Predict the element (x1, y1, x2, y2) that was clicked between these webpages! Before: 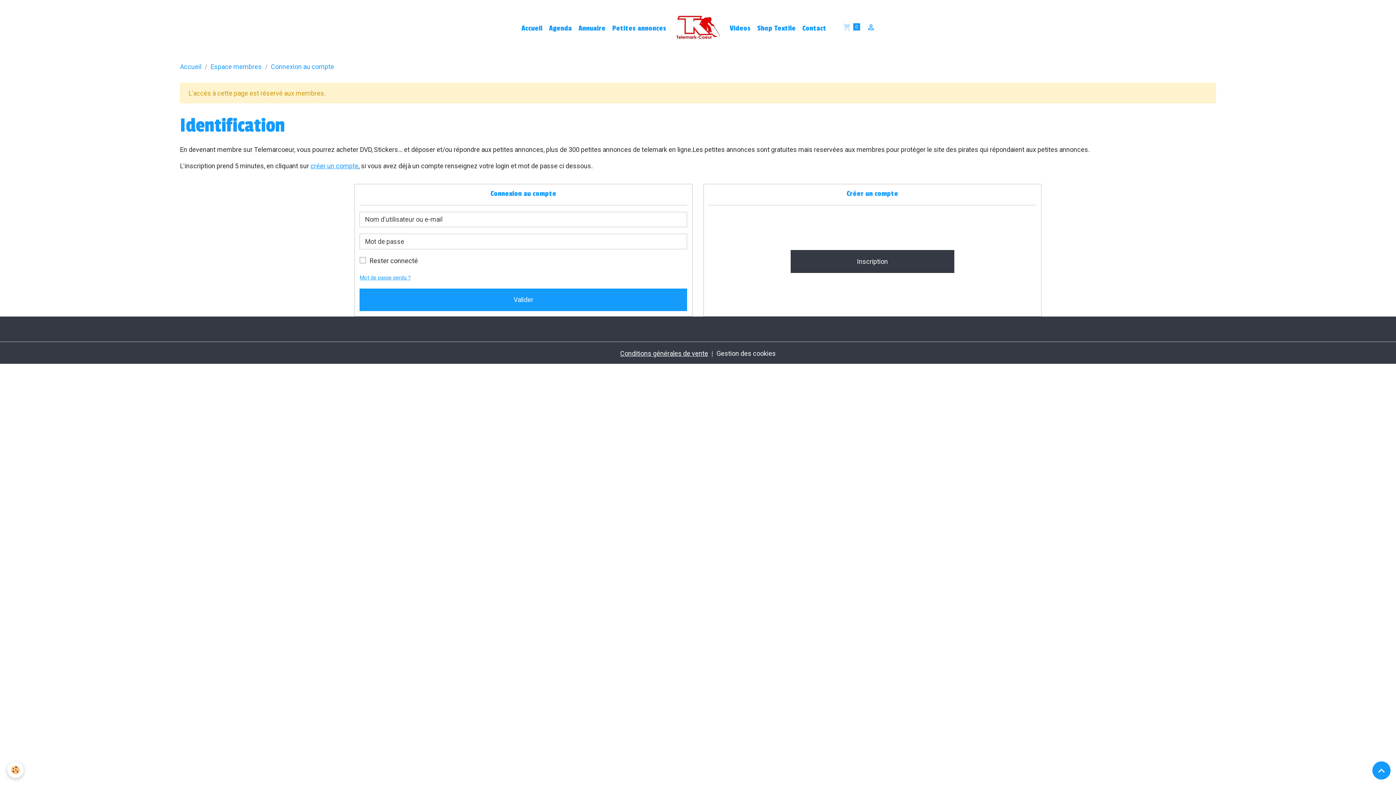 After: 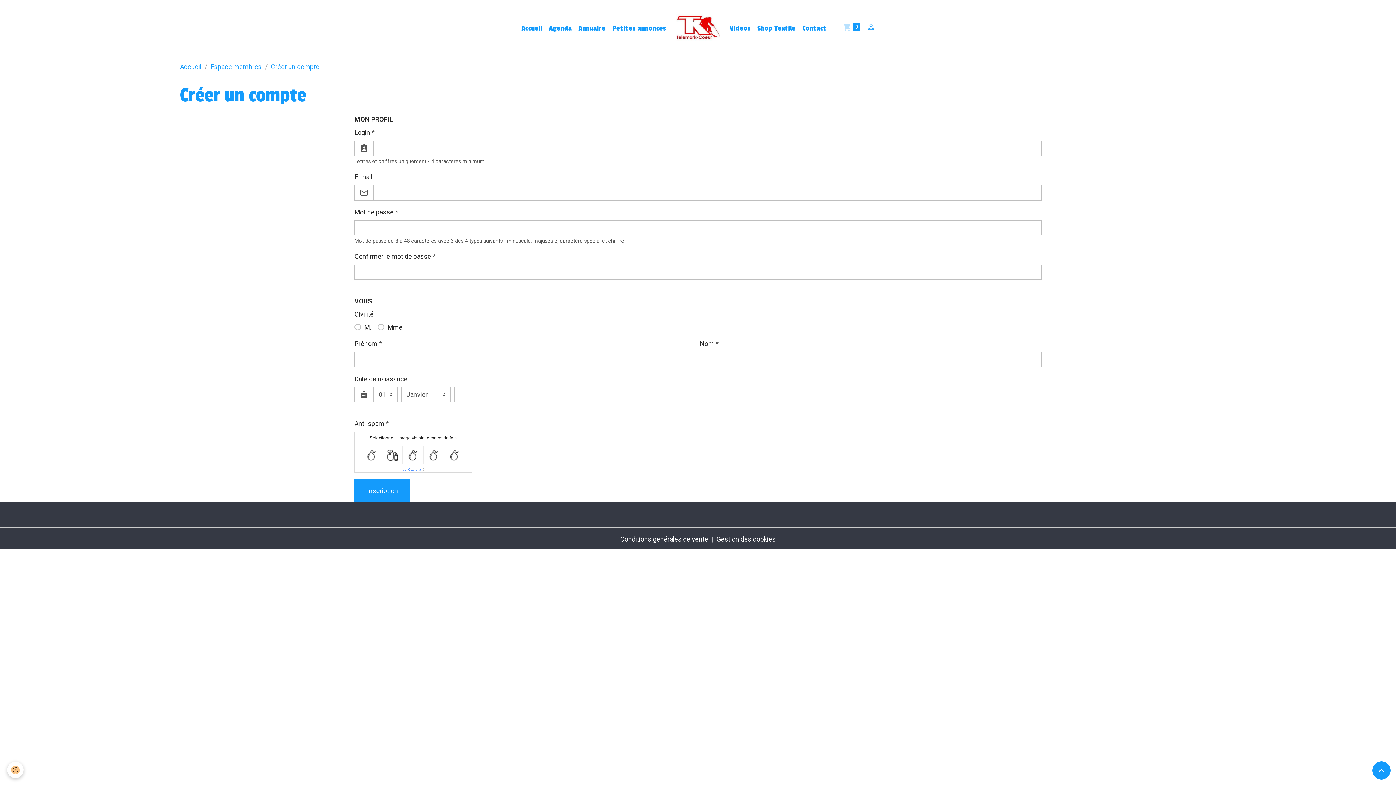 Action: bbox: (790, 250, 954, 273) label: Inscription